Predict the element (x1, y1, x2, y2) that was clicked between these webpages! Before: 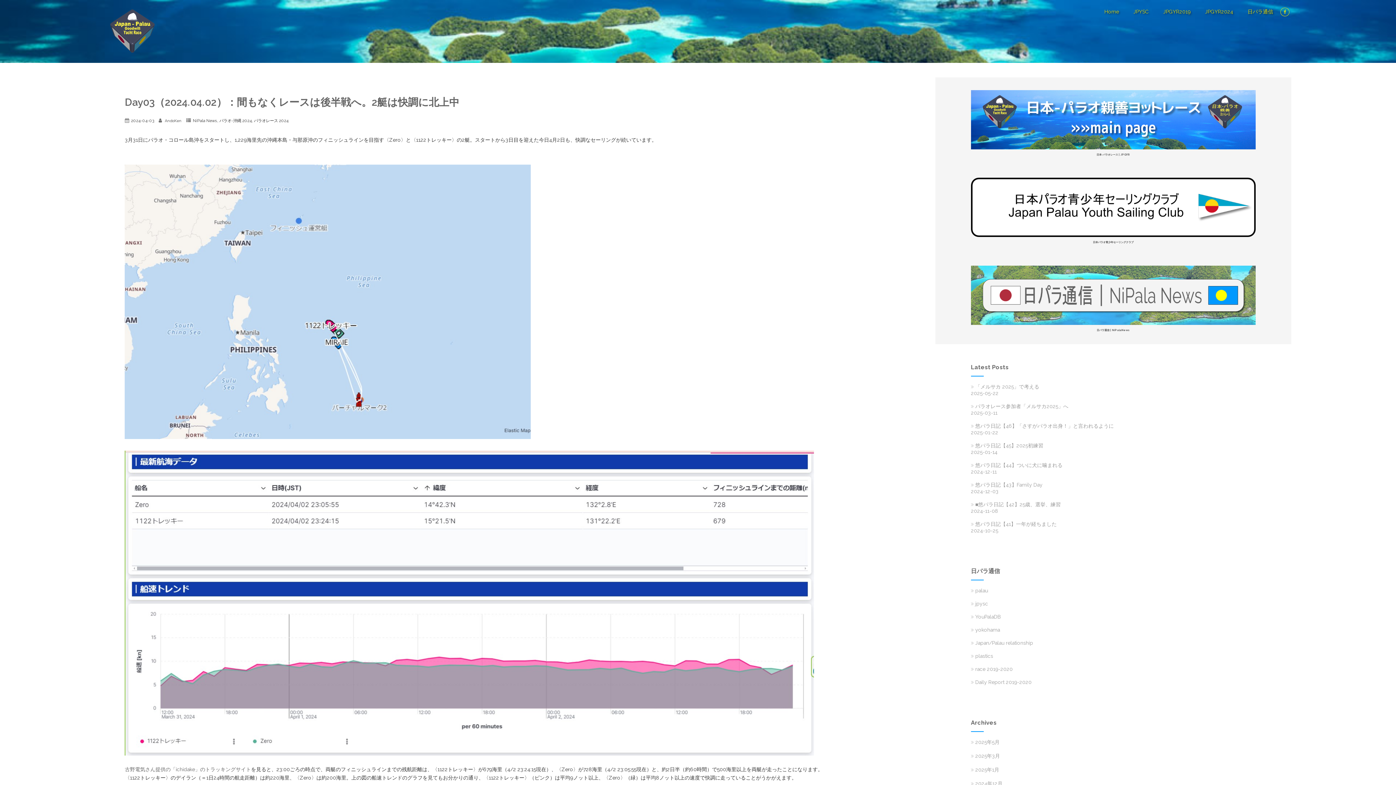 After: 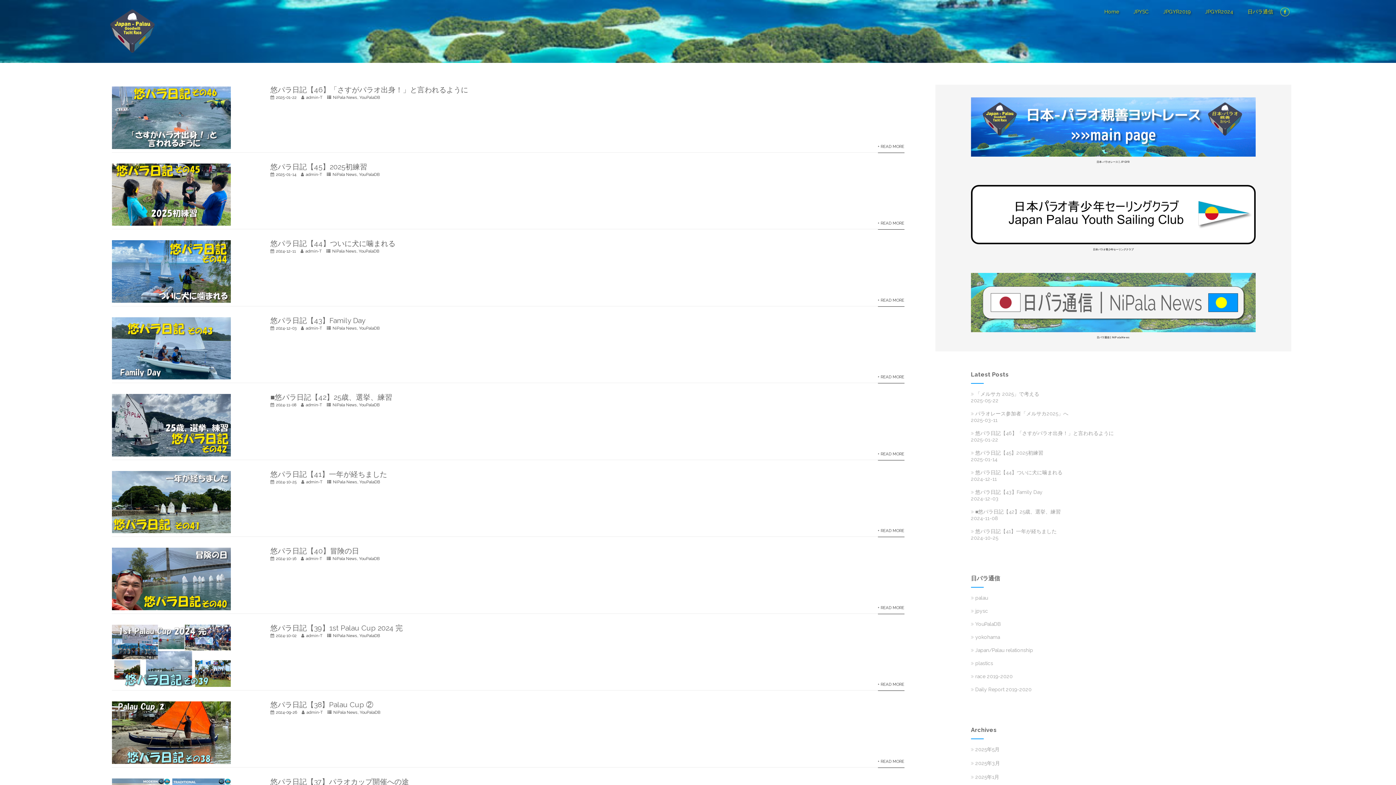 Action: label:  YouPalaDB bbox: (971, 614, 1000, 619)